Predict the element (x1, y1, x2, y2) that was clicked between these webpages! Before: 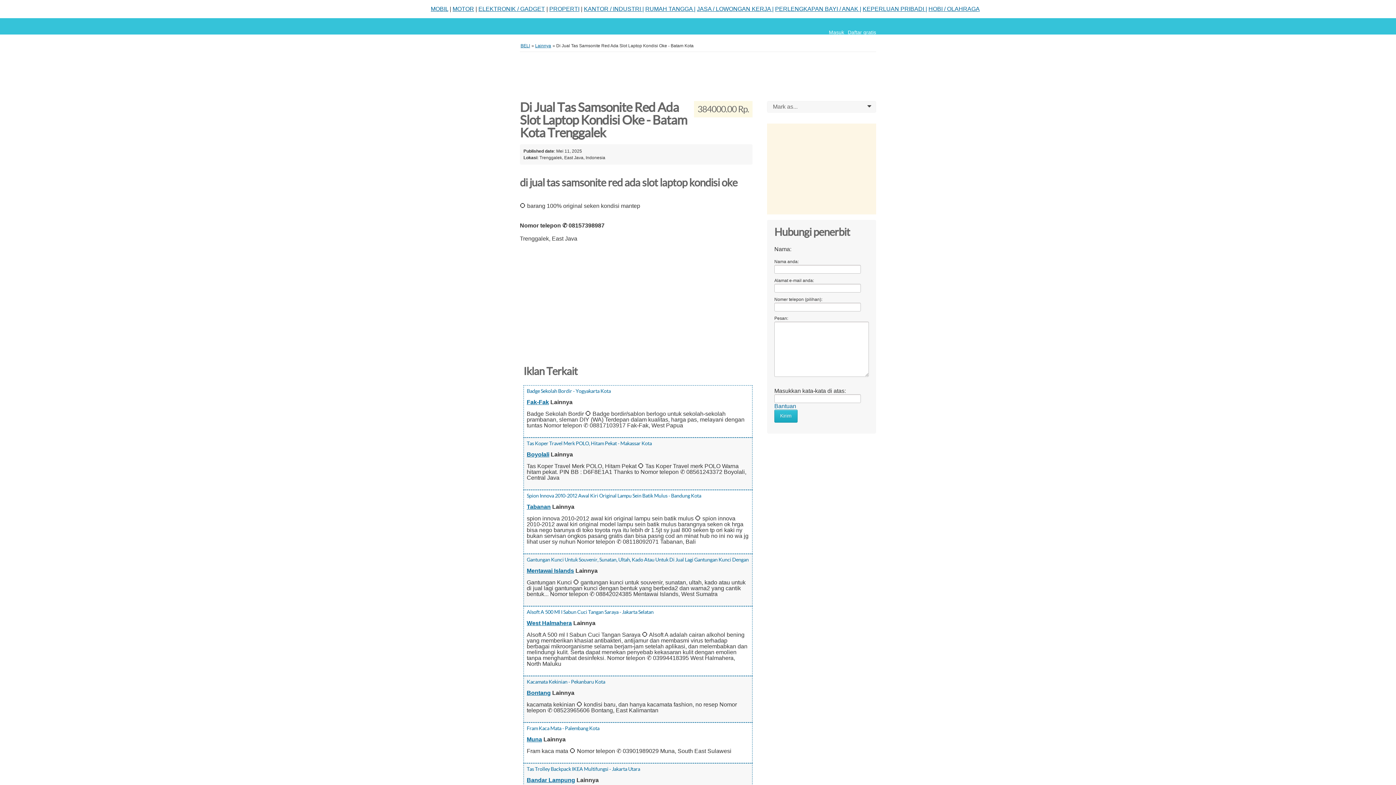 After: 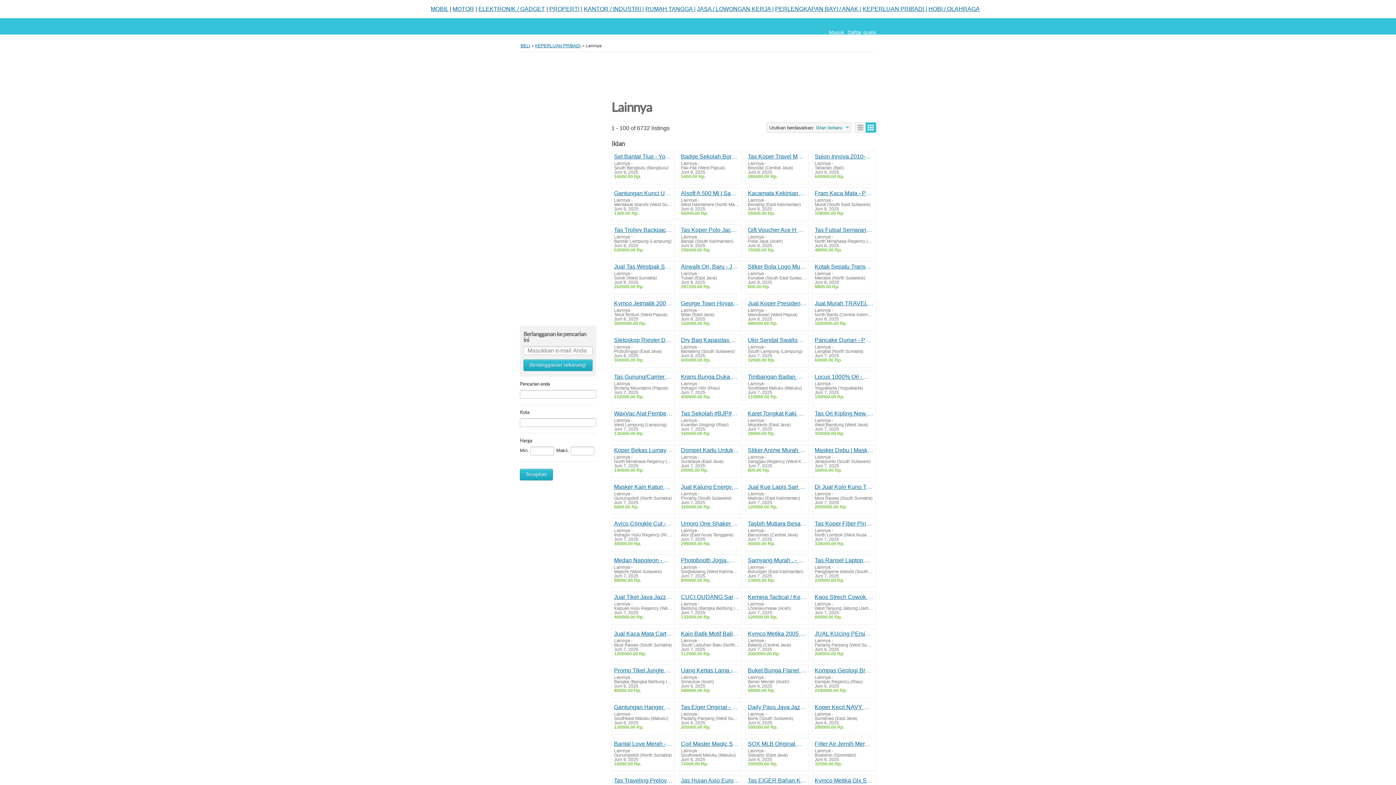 Action: bbox: (535, 43, 551, 48) label: Lainnya